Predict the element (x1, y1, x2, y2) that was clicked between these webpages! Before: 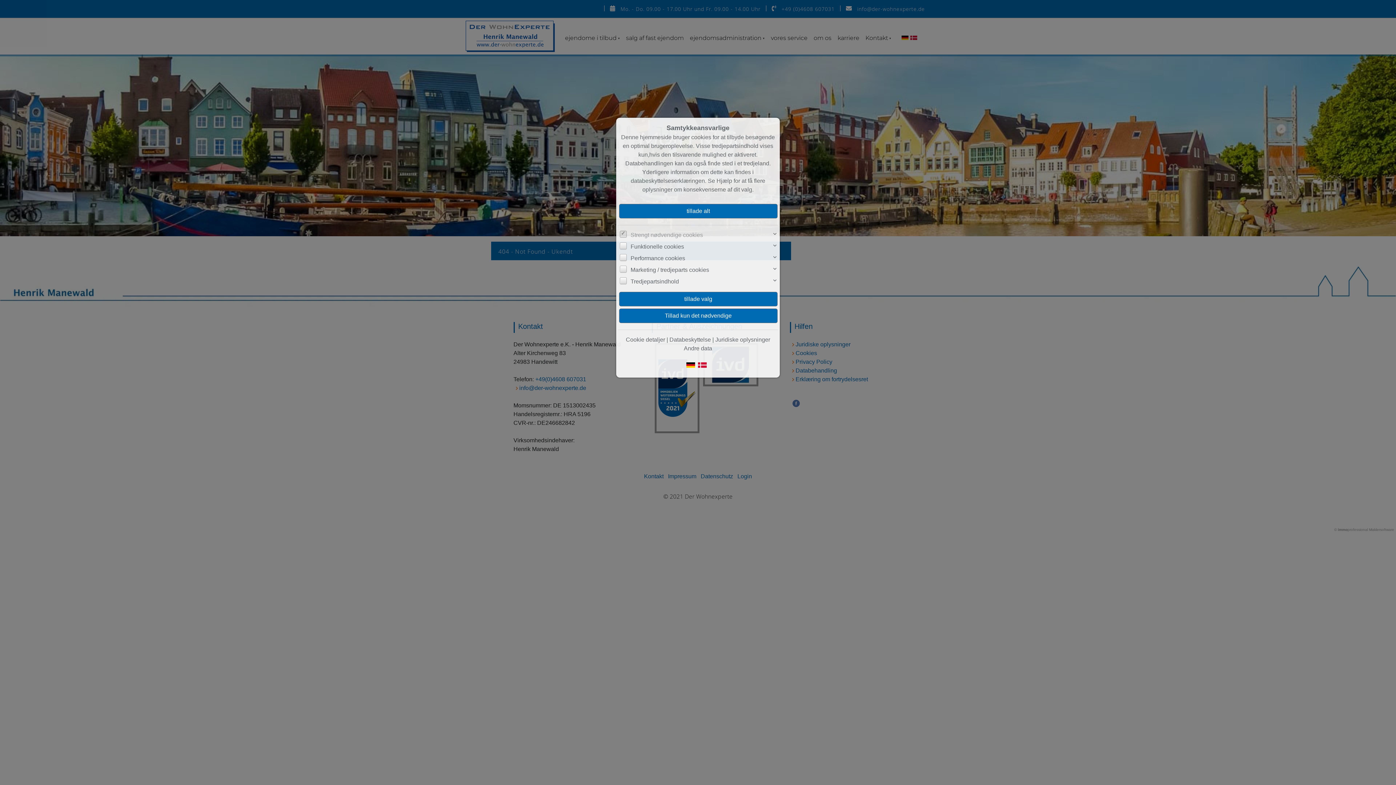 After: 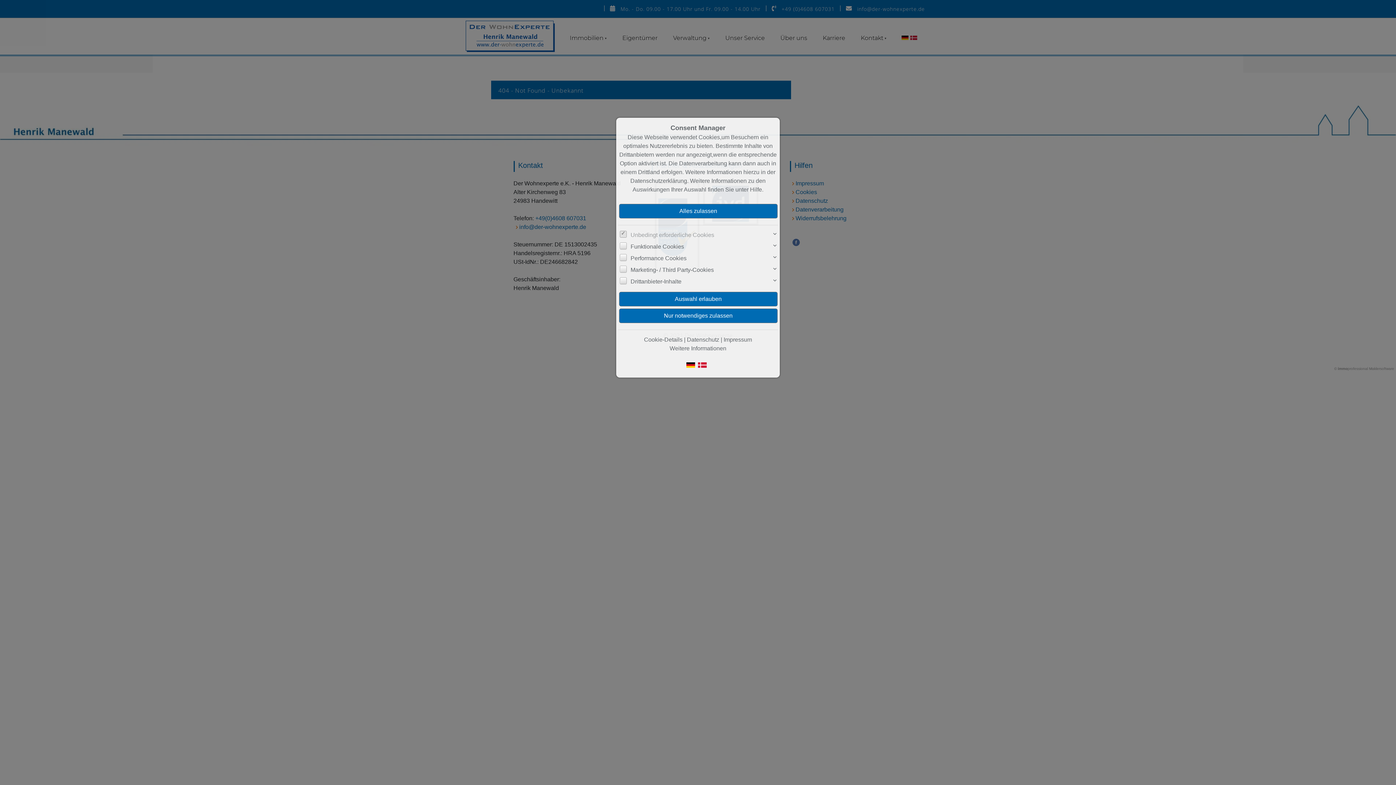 Action: bbox: (686, 362, 695, 369)